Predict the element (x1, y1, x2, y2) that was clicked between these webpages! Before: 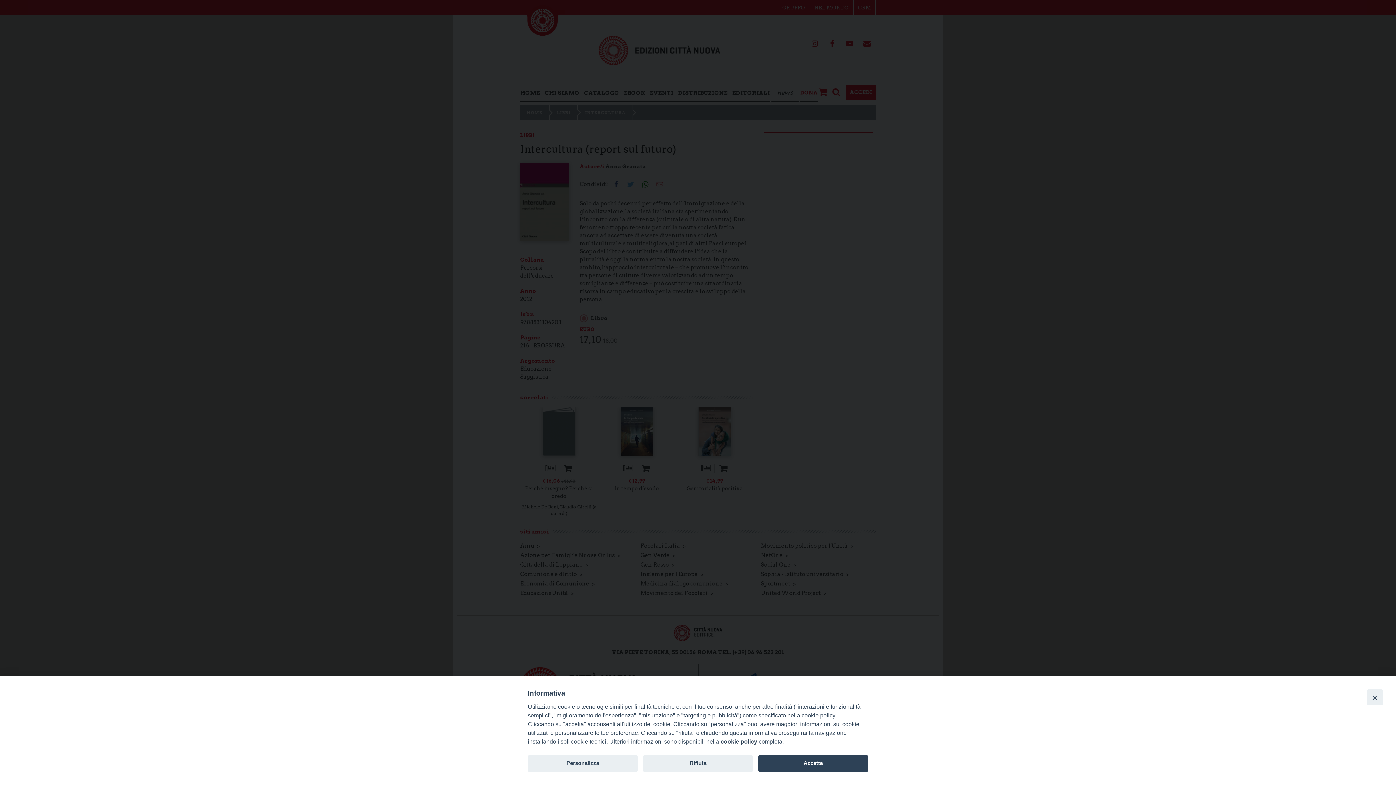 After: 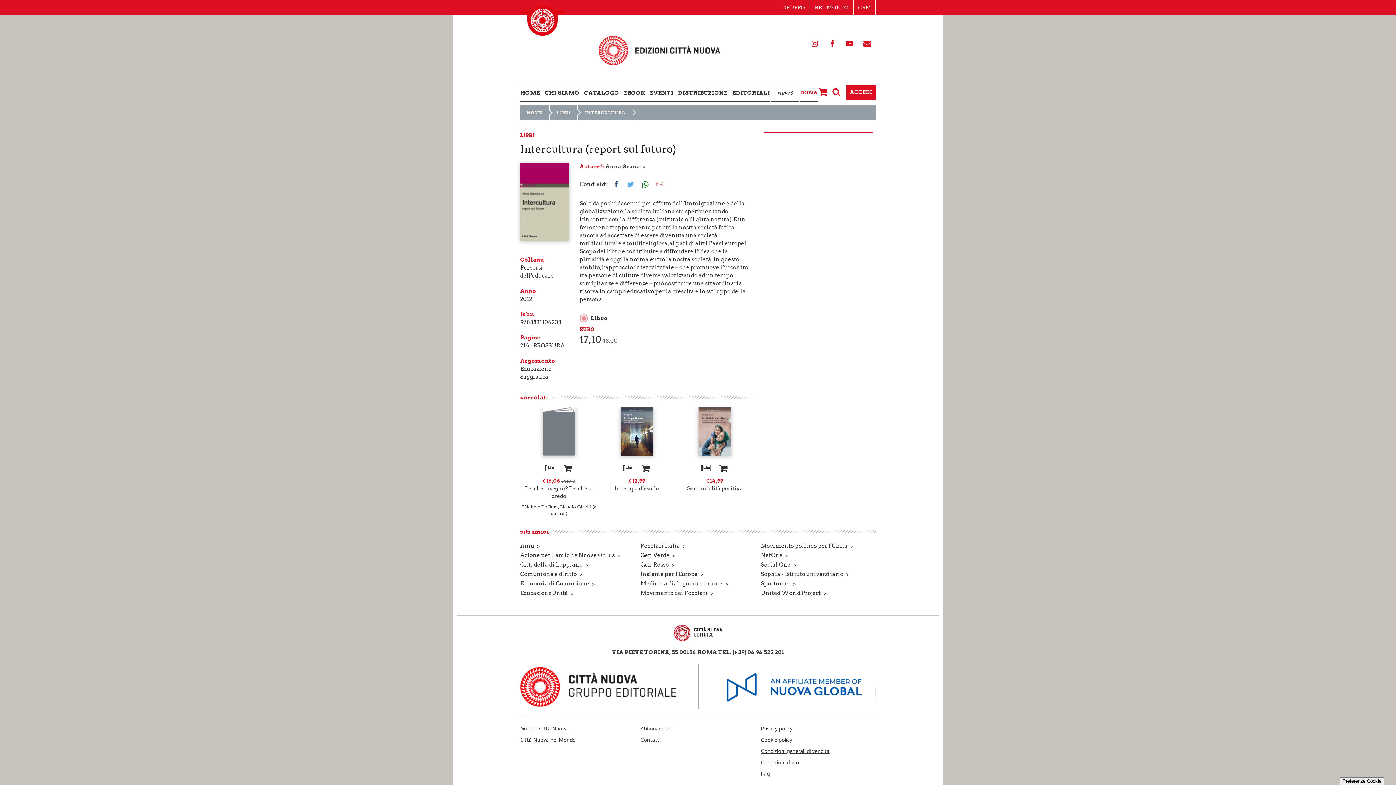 Action: label: Accetta bbox: (758, 755, 868, 772)